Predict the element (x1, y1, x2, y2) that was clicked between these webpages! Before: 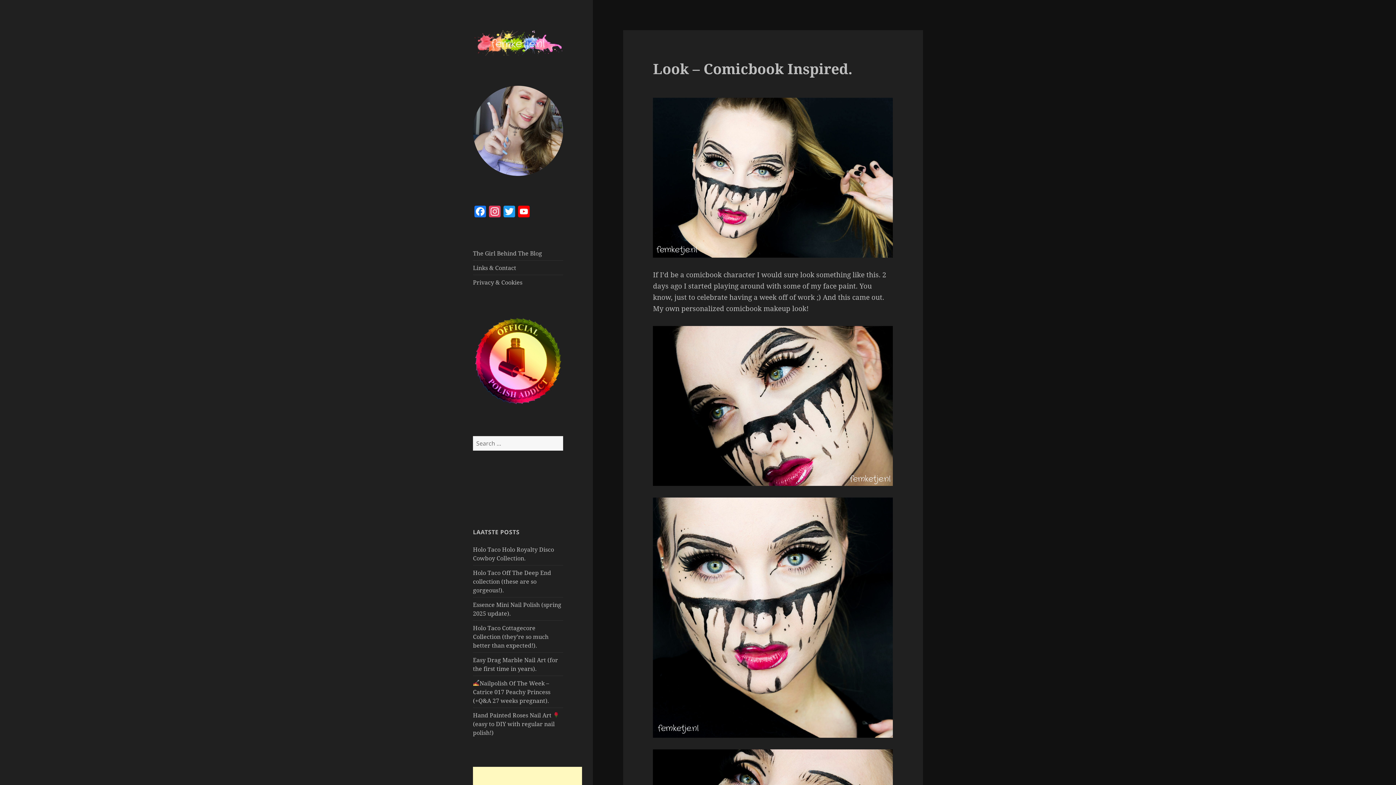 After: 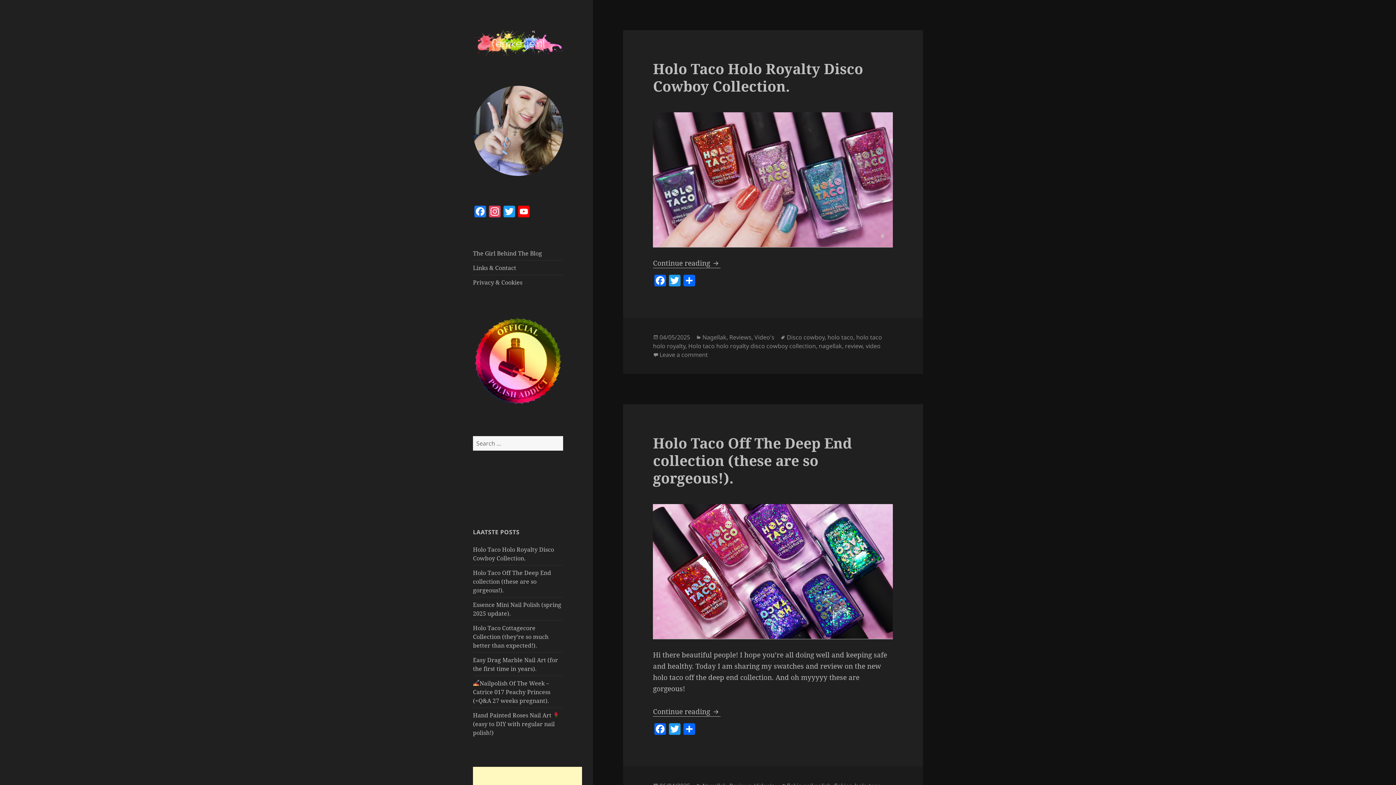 Action: bbox: (473, 37, 563, 46)